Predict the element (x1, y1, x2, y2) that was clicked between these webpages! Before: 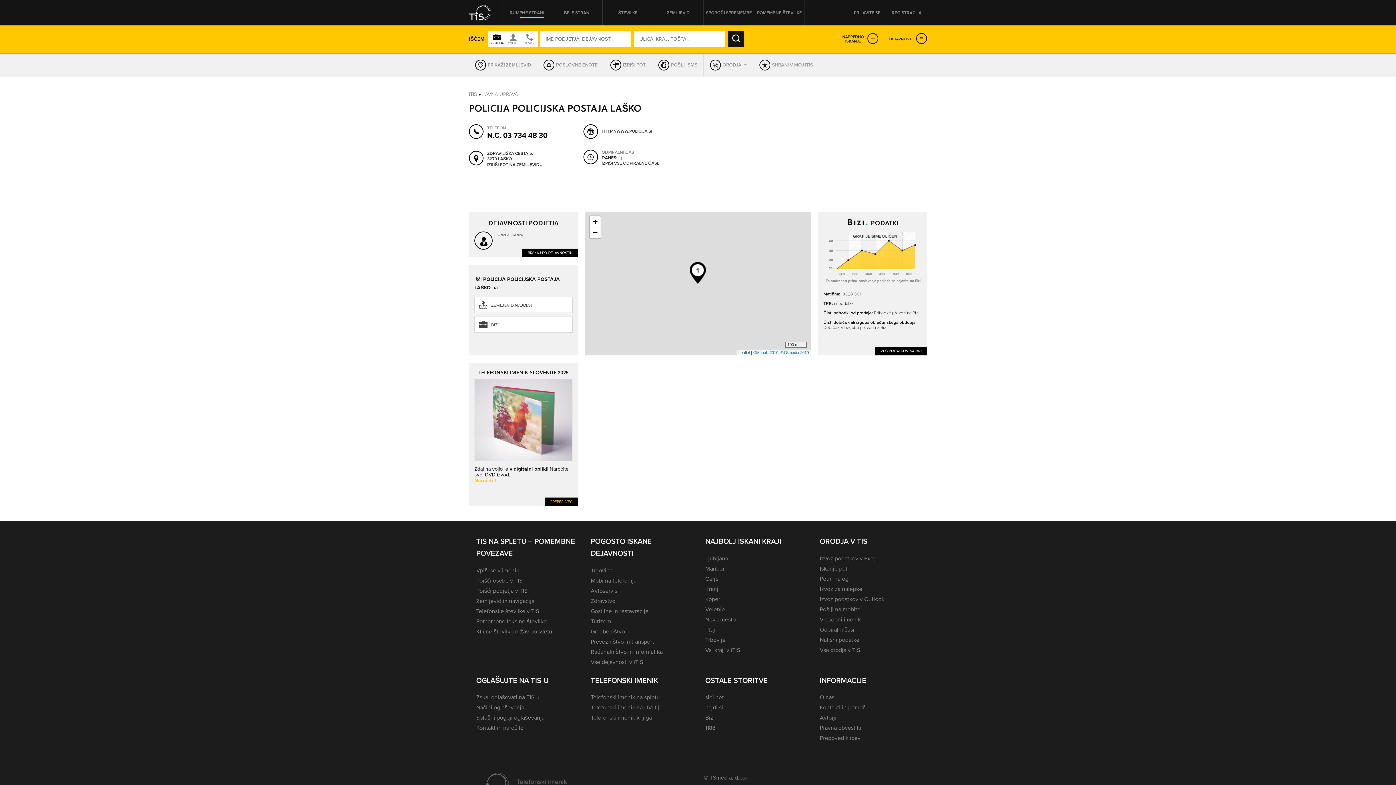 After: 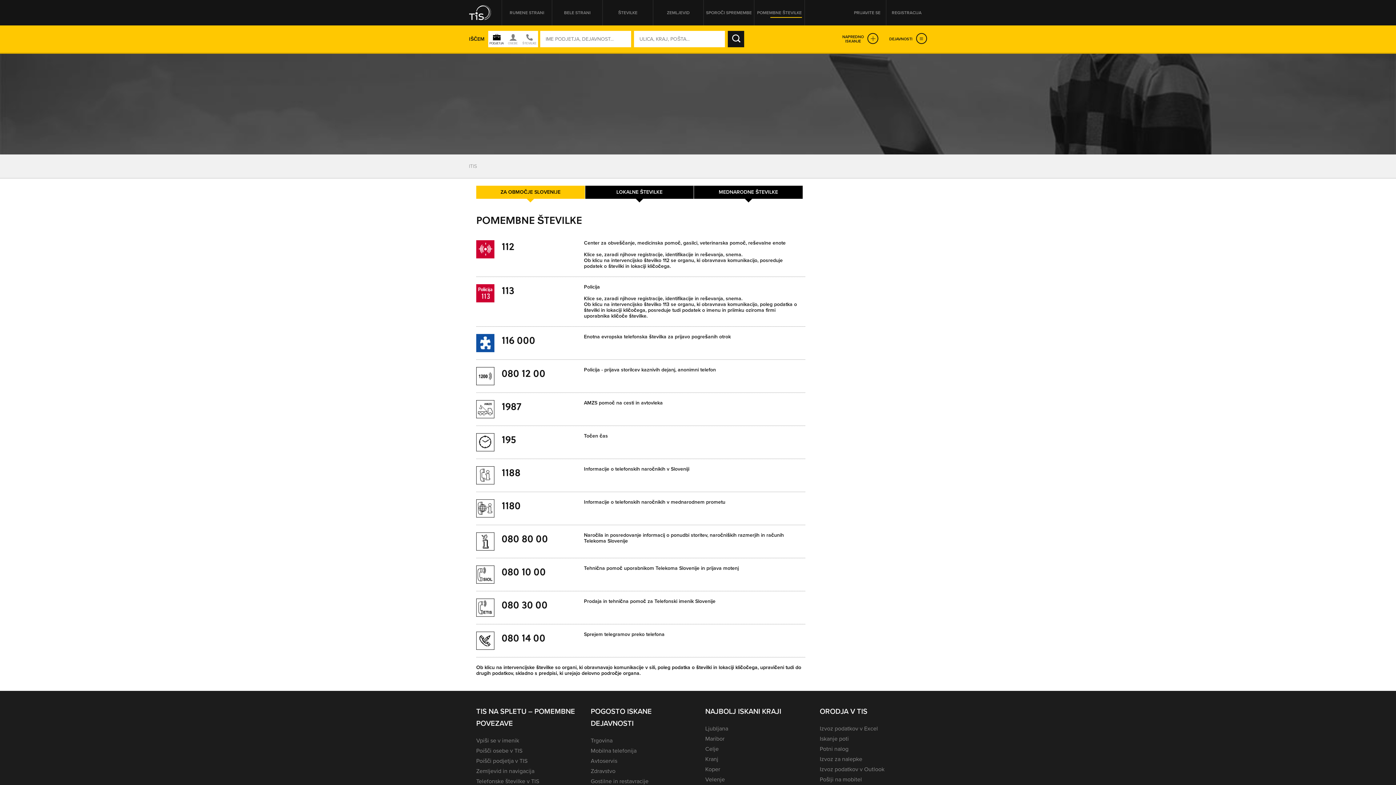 Action: label: Pomembne lokalne številke bbox: (476, 617, 546, 625)